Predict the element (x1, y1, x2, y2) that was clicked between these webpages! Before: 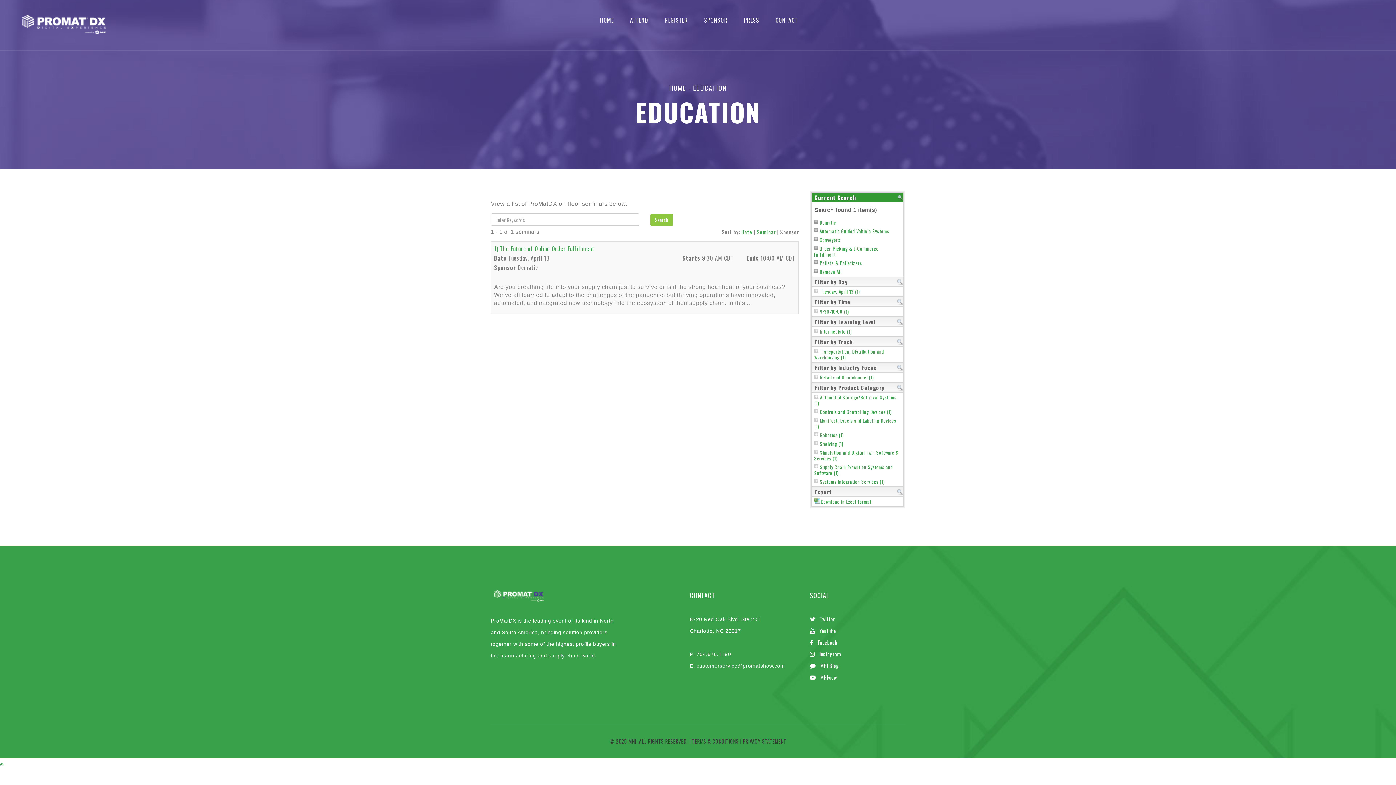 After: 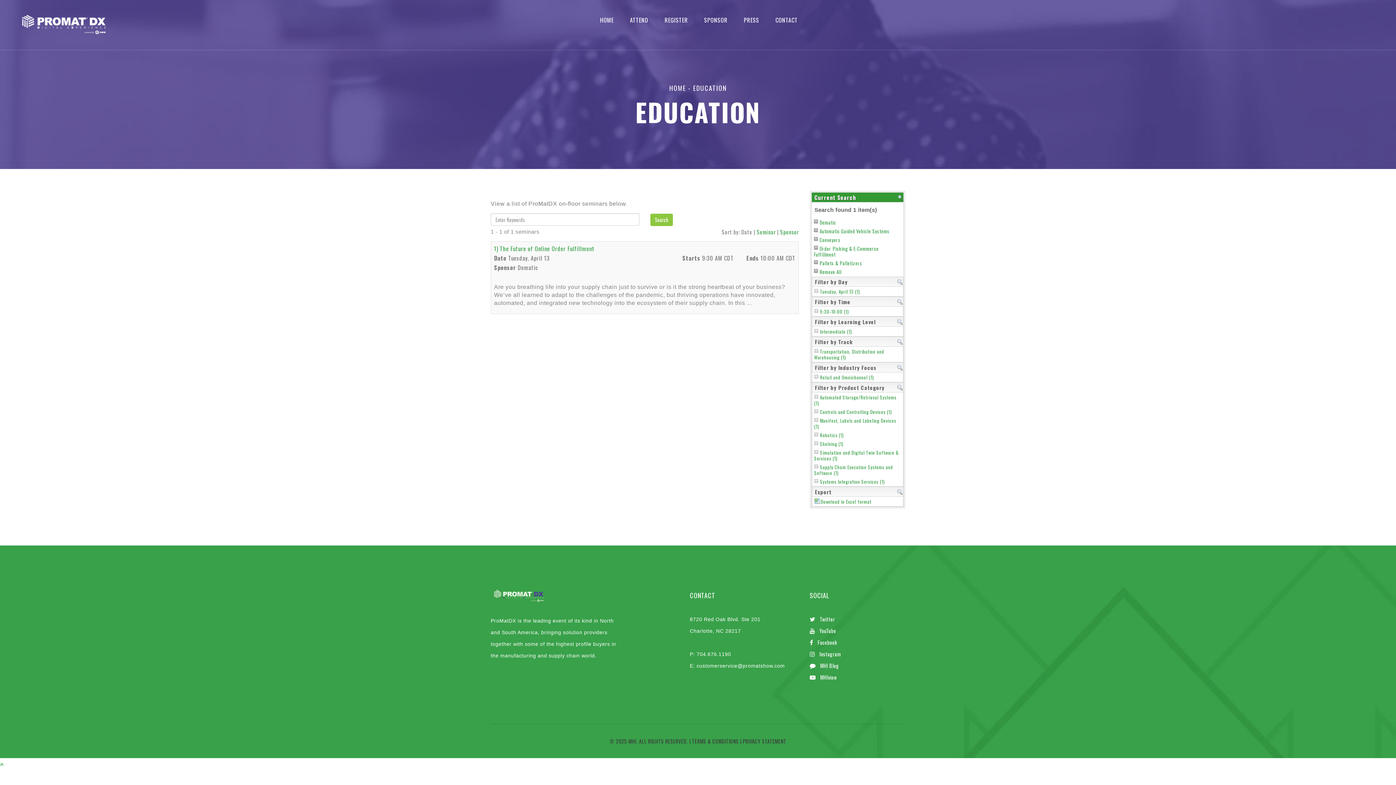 Action: bbox: (741, 228, 752, 236) label: Date